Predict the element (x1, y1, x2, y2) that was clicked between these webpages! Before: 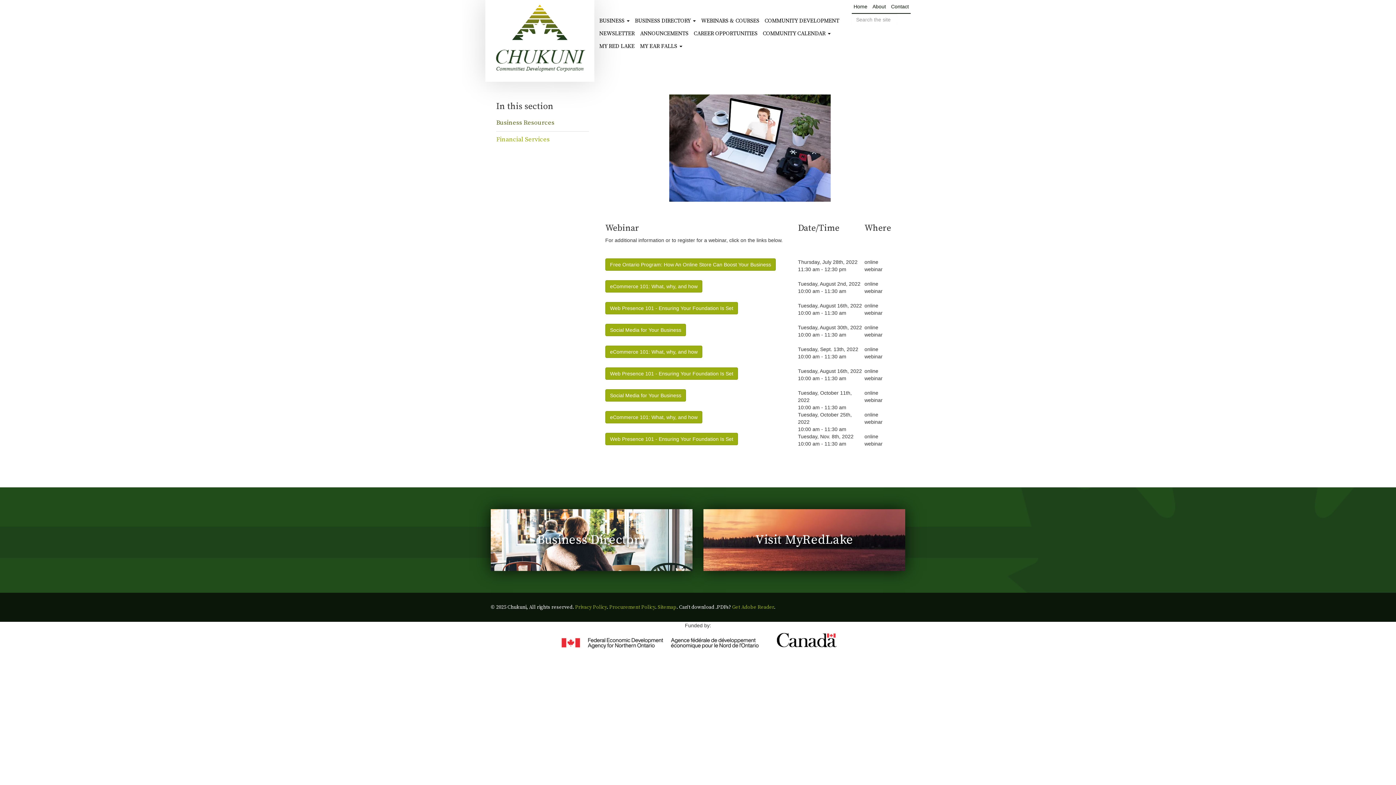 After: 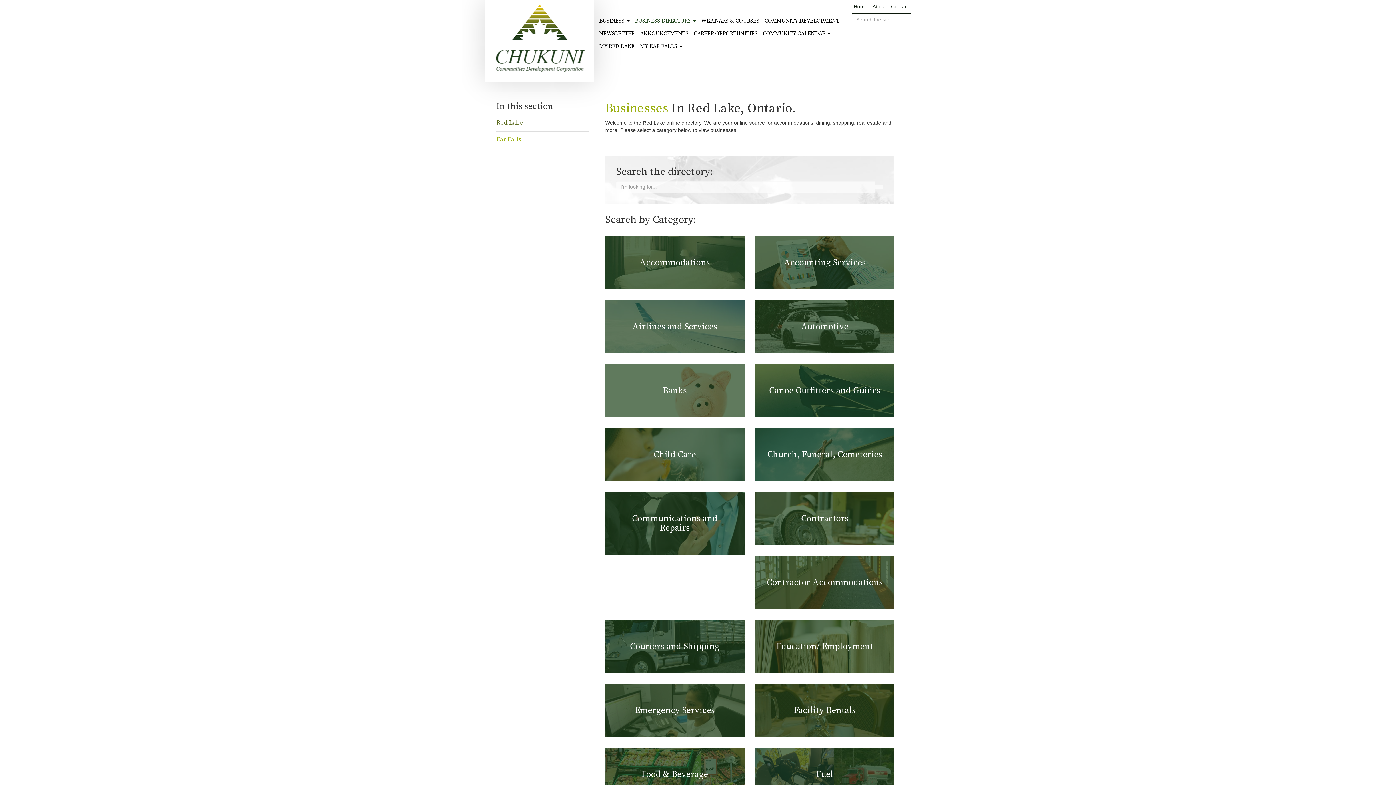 Action: label: Business Directory bbox: (490, 509, 692, 571)